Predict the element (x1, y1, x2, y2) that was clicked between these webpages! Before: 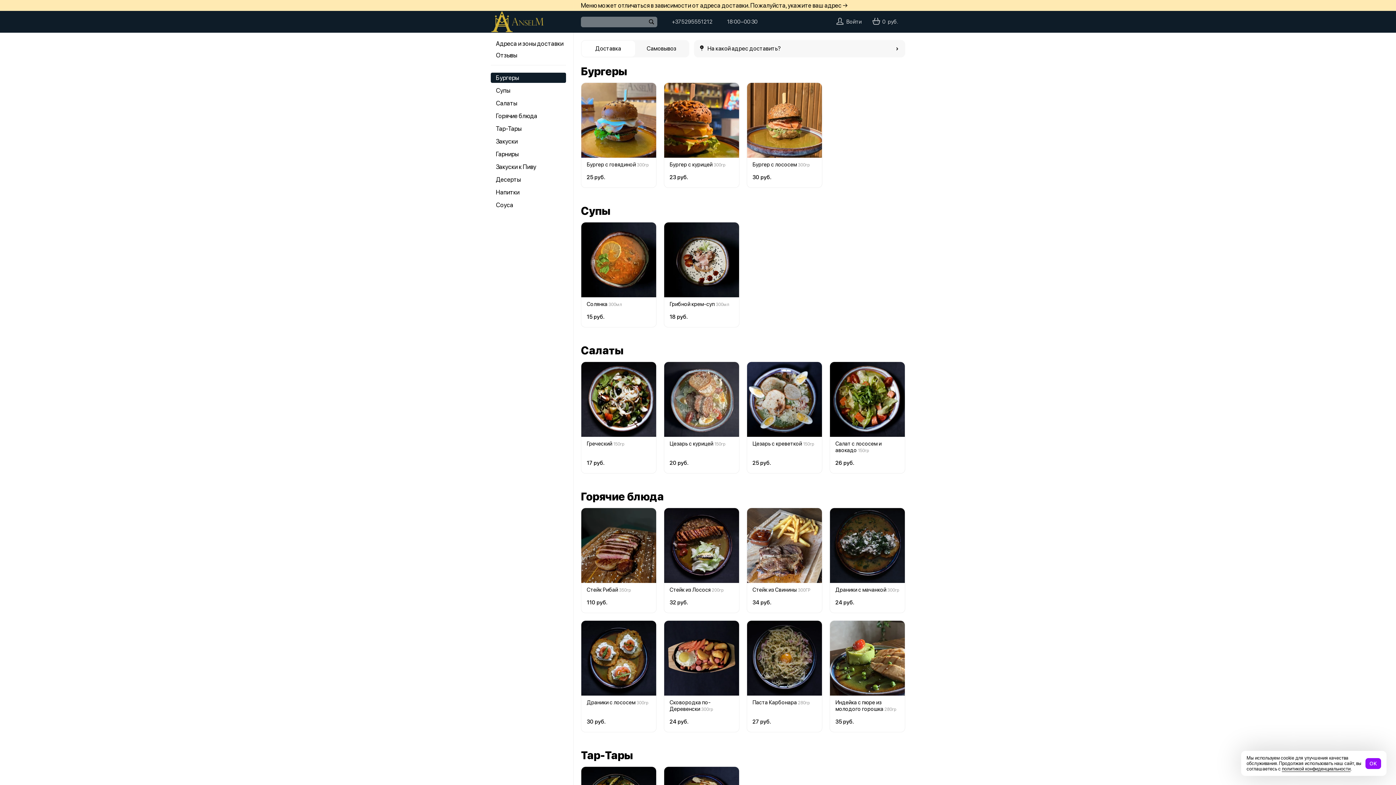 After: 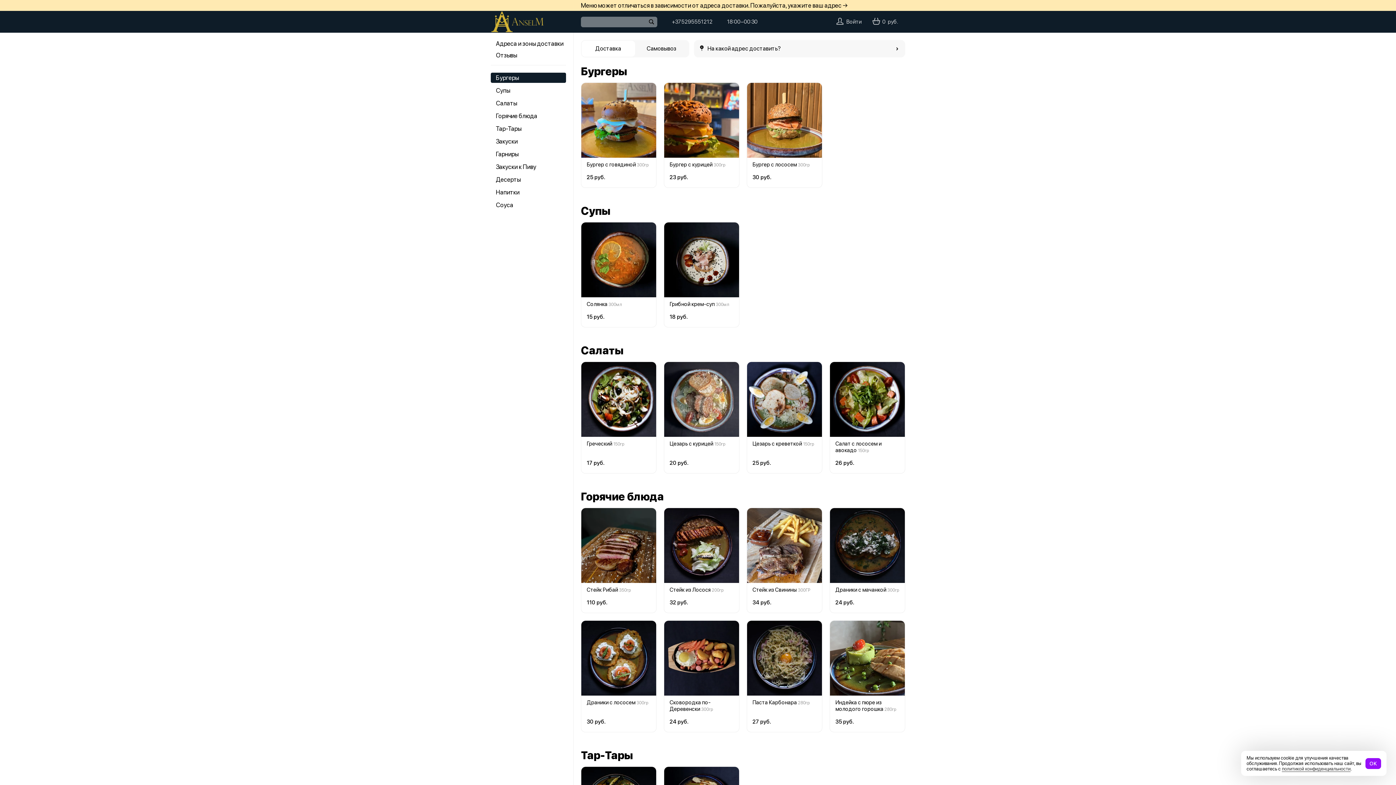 Action: label: политикой конфиденциальности bbox: (1282, 766, 1350, 772)